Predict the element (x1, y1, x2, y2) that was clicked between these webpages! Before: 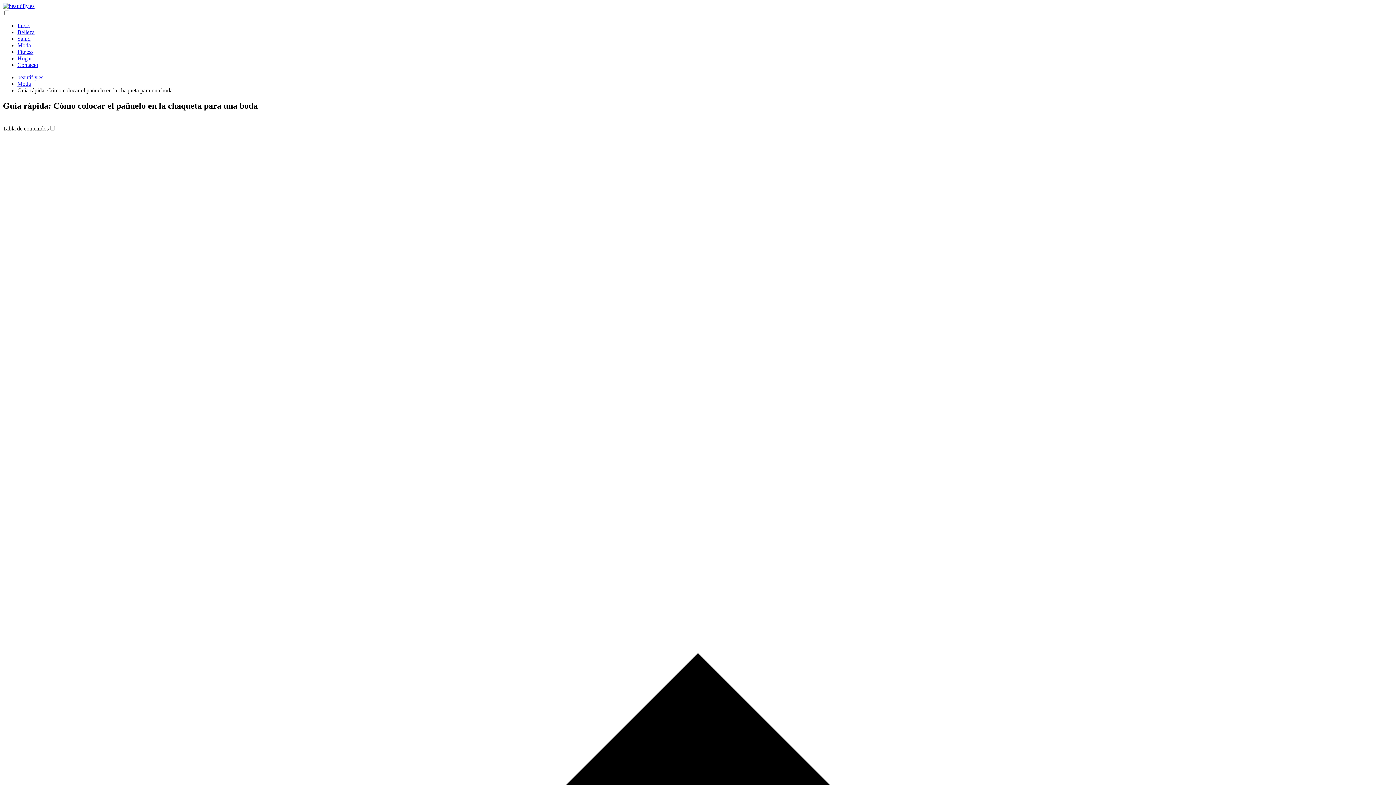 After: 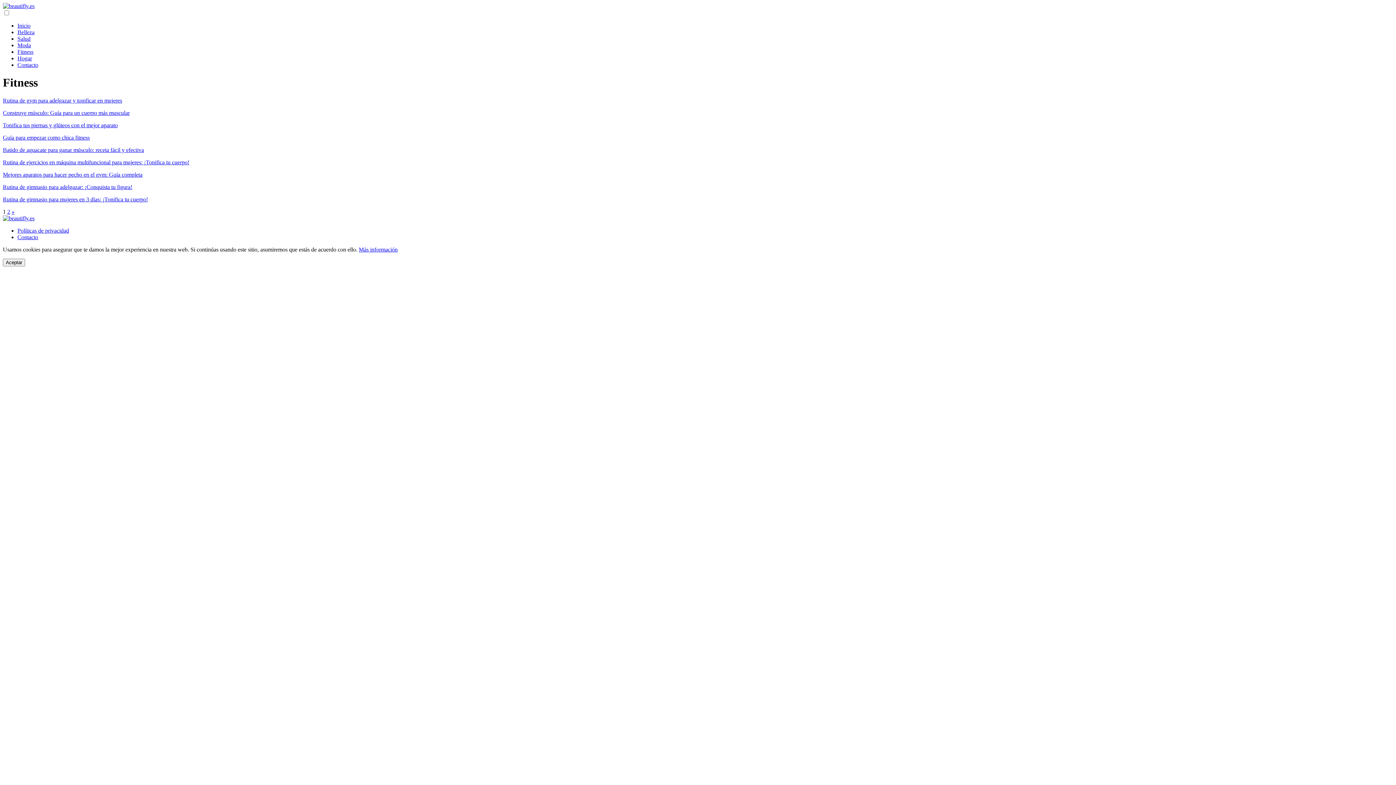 Action: bbox: (17, 48, 33, 54) label: Fitness